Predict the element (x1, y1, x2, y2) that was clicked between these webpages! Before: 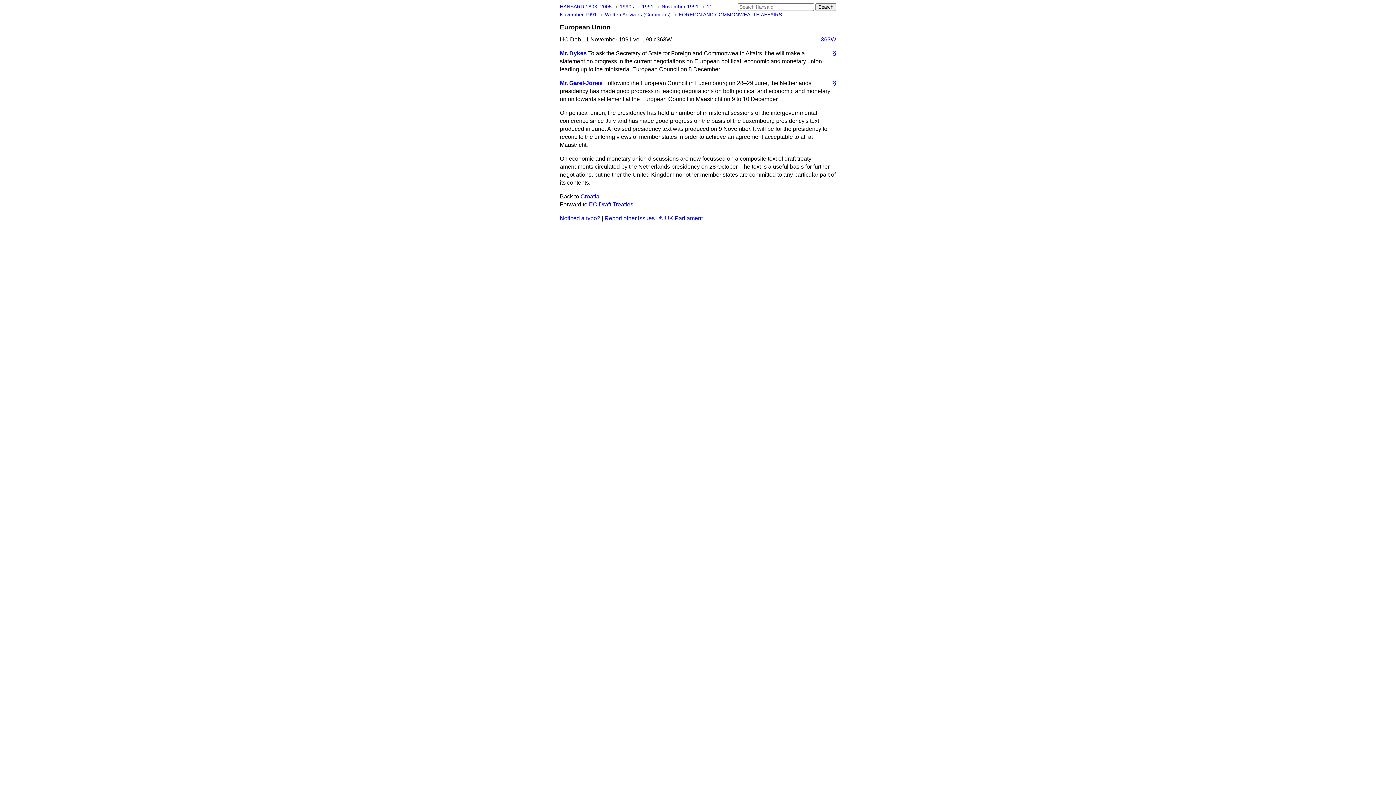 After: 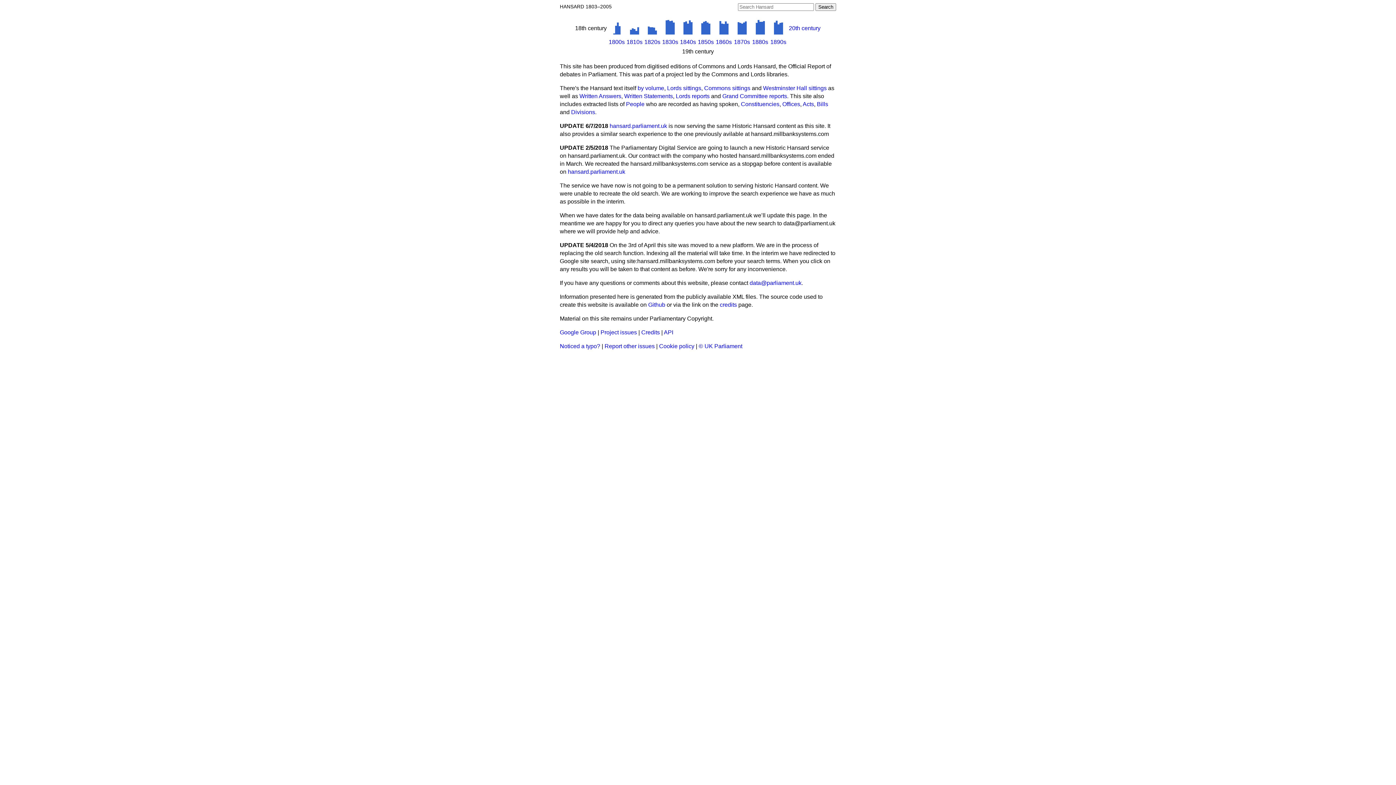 Action: label: HANSARD 1803–2005 bbox: (560, 4, 612, 9)